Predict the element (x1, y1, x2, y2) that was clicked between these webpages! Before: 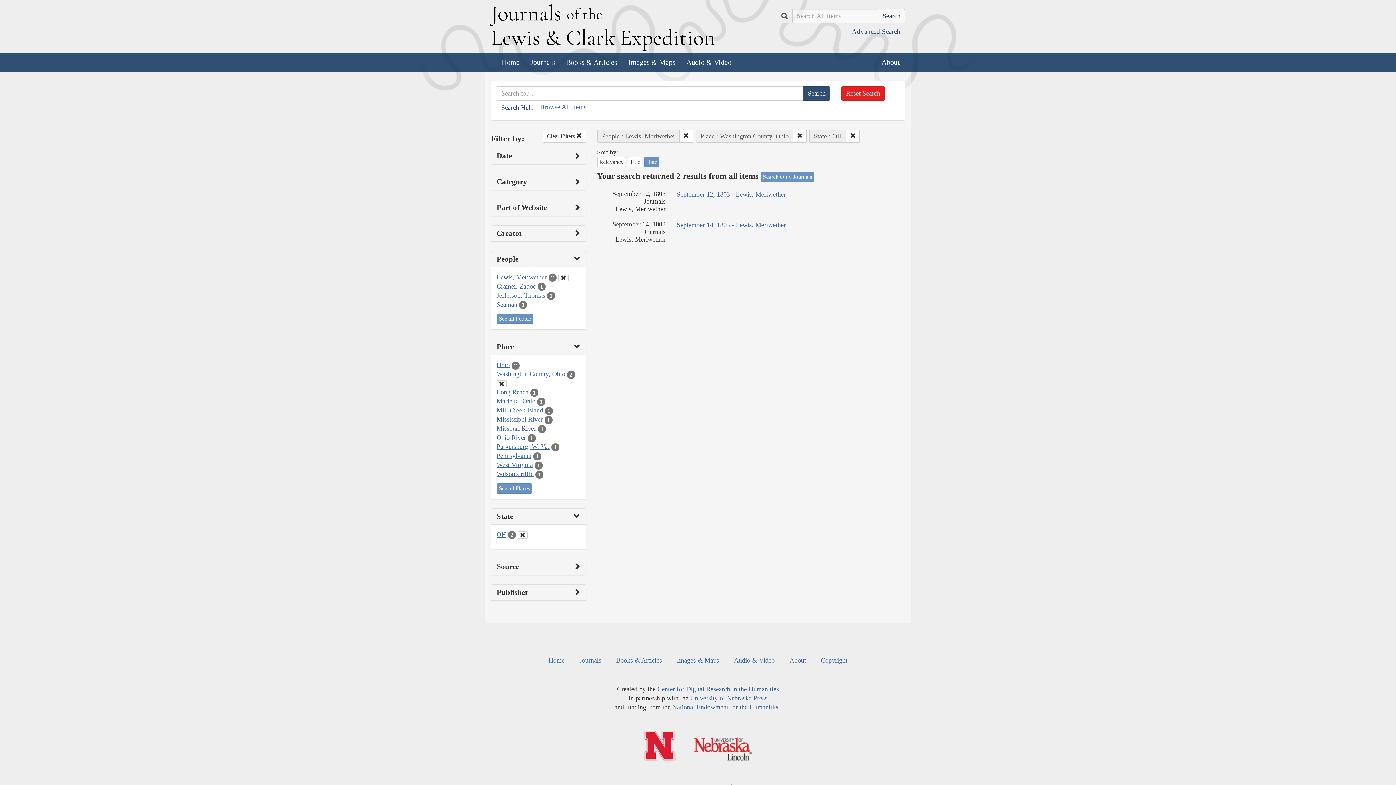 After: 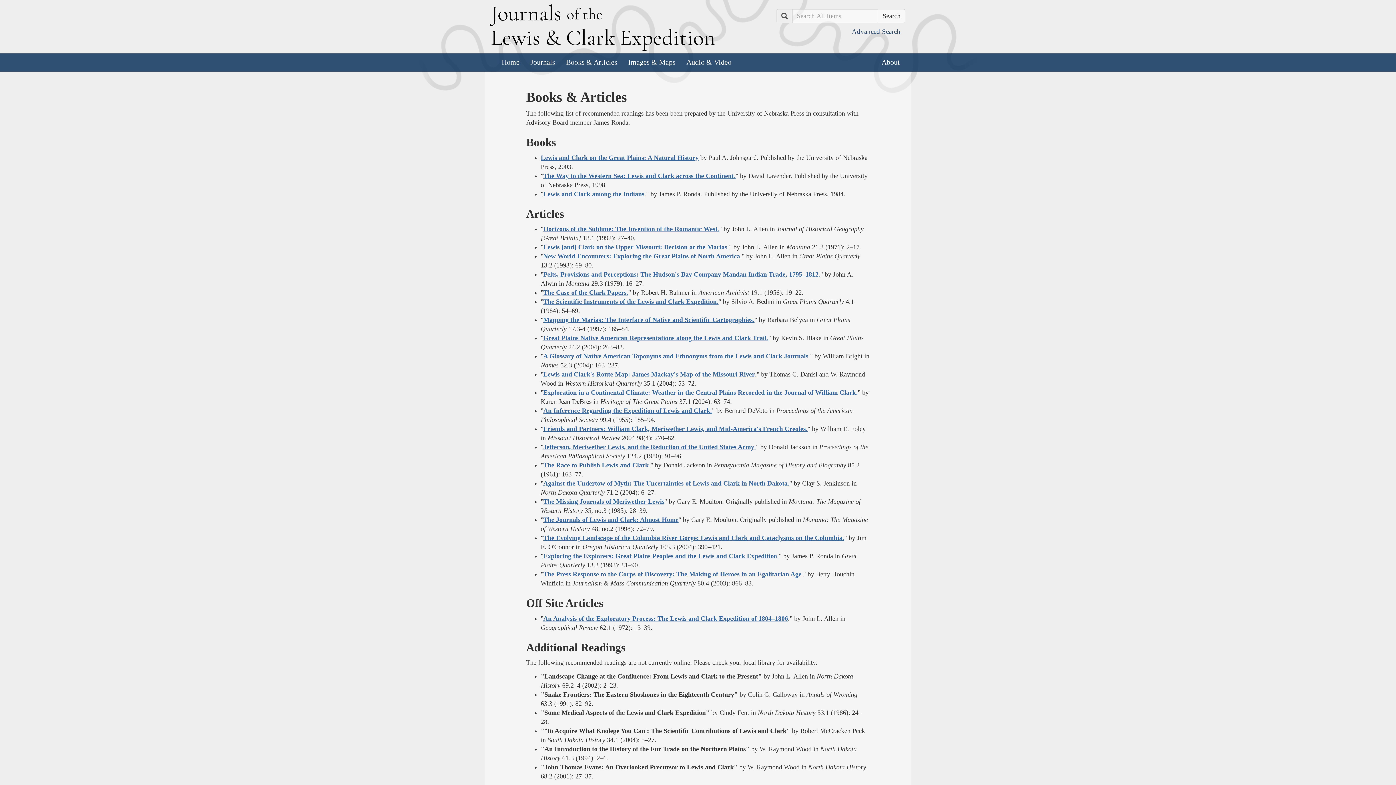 Action: bbox: (616, 657, 662, 664) label: Books & Articles